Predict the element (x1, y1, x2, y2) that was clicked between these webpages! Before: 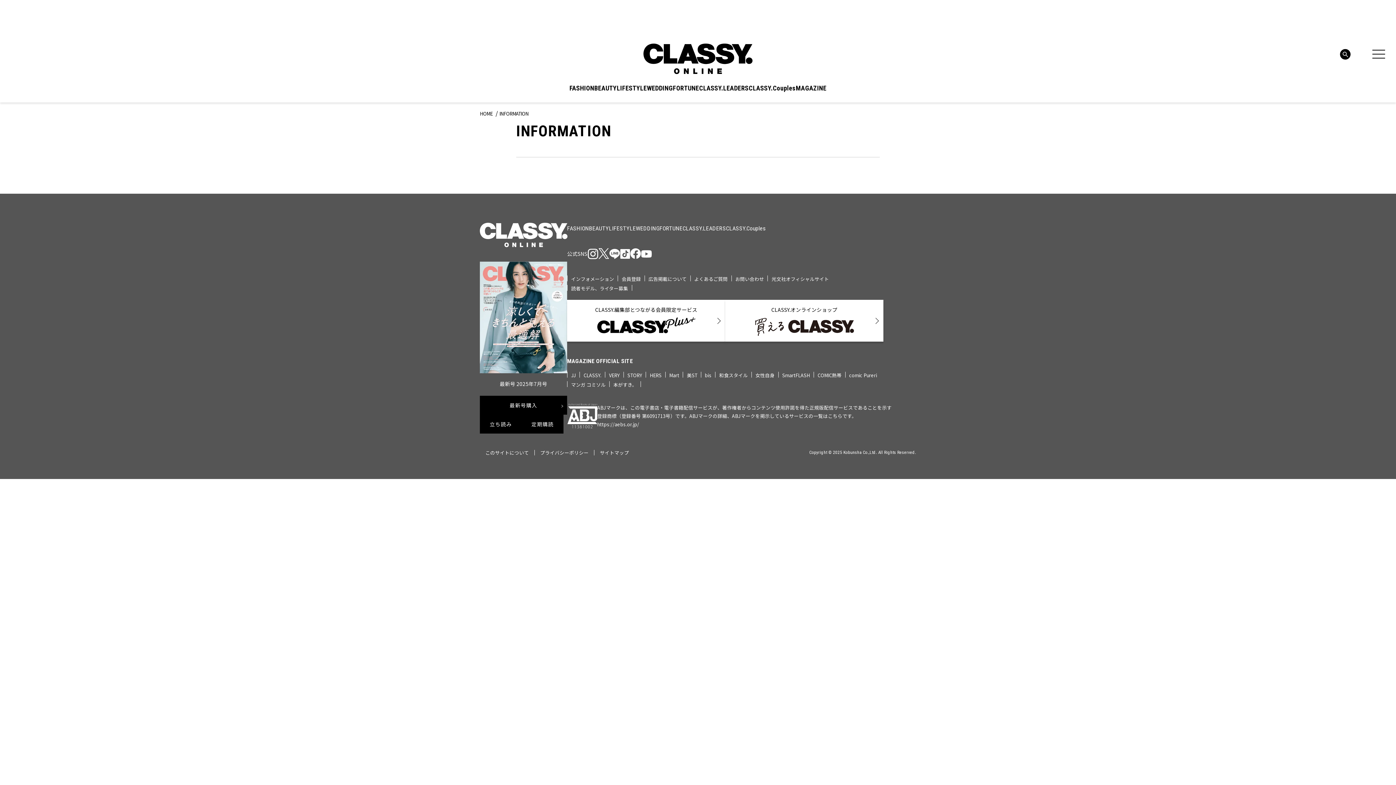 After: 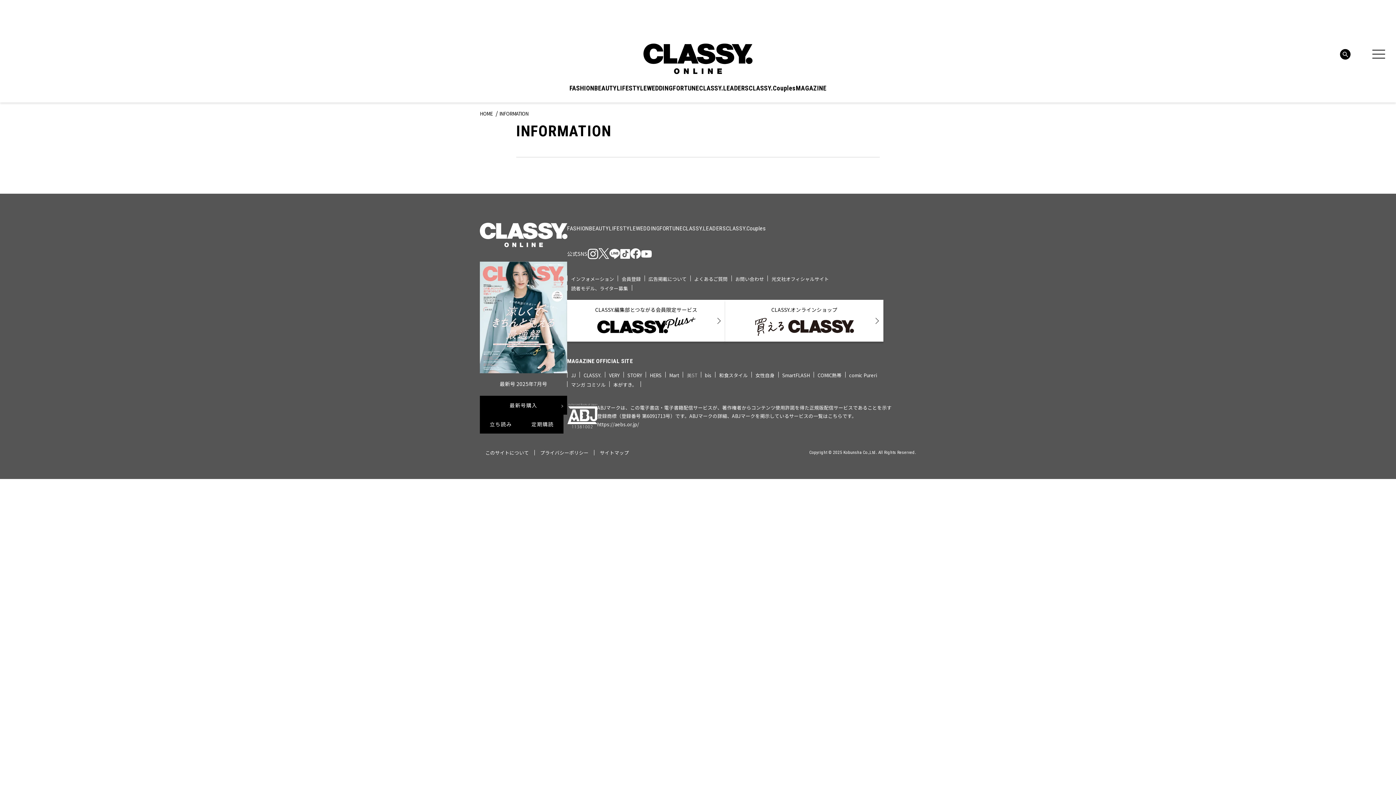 Action: bbox: (687, 372, 697, 379) label: 美ST